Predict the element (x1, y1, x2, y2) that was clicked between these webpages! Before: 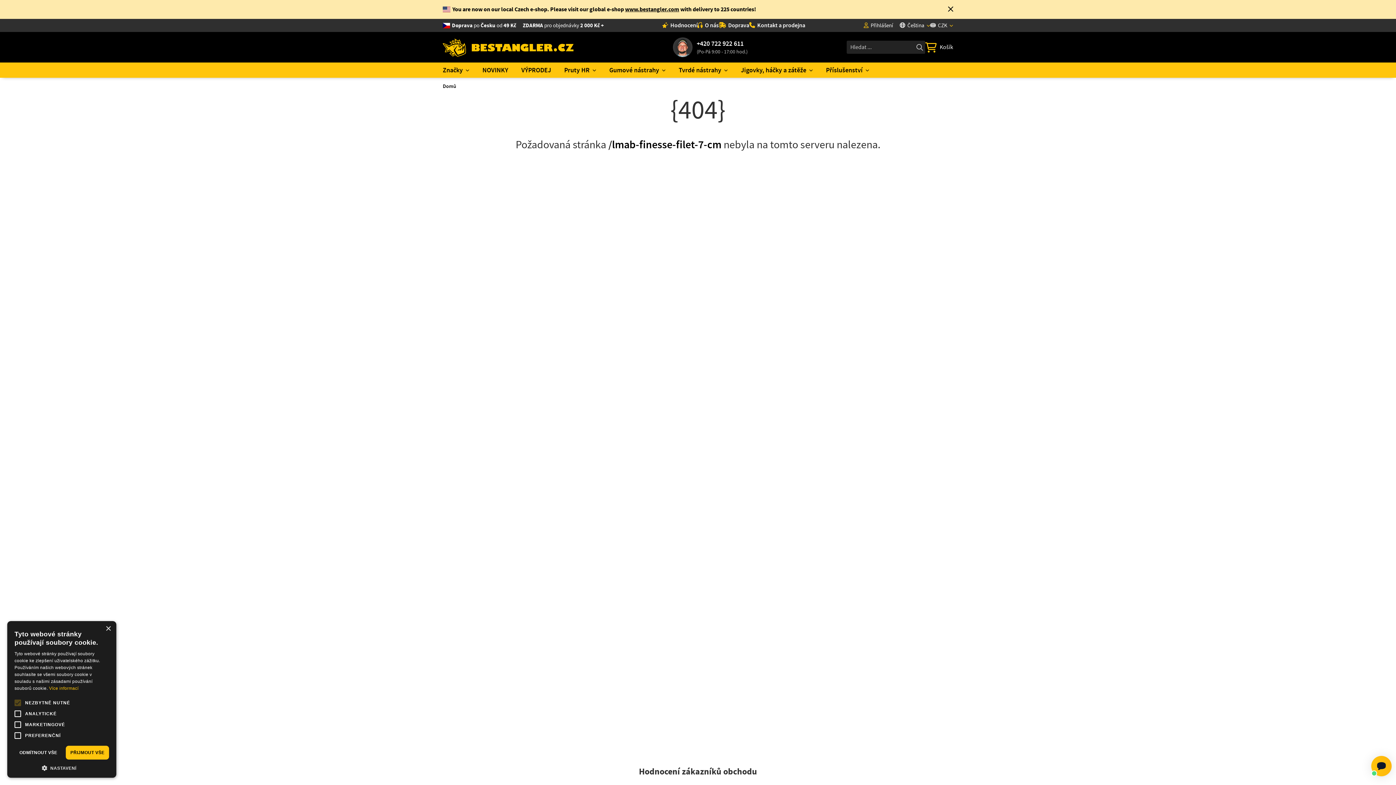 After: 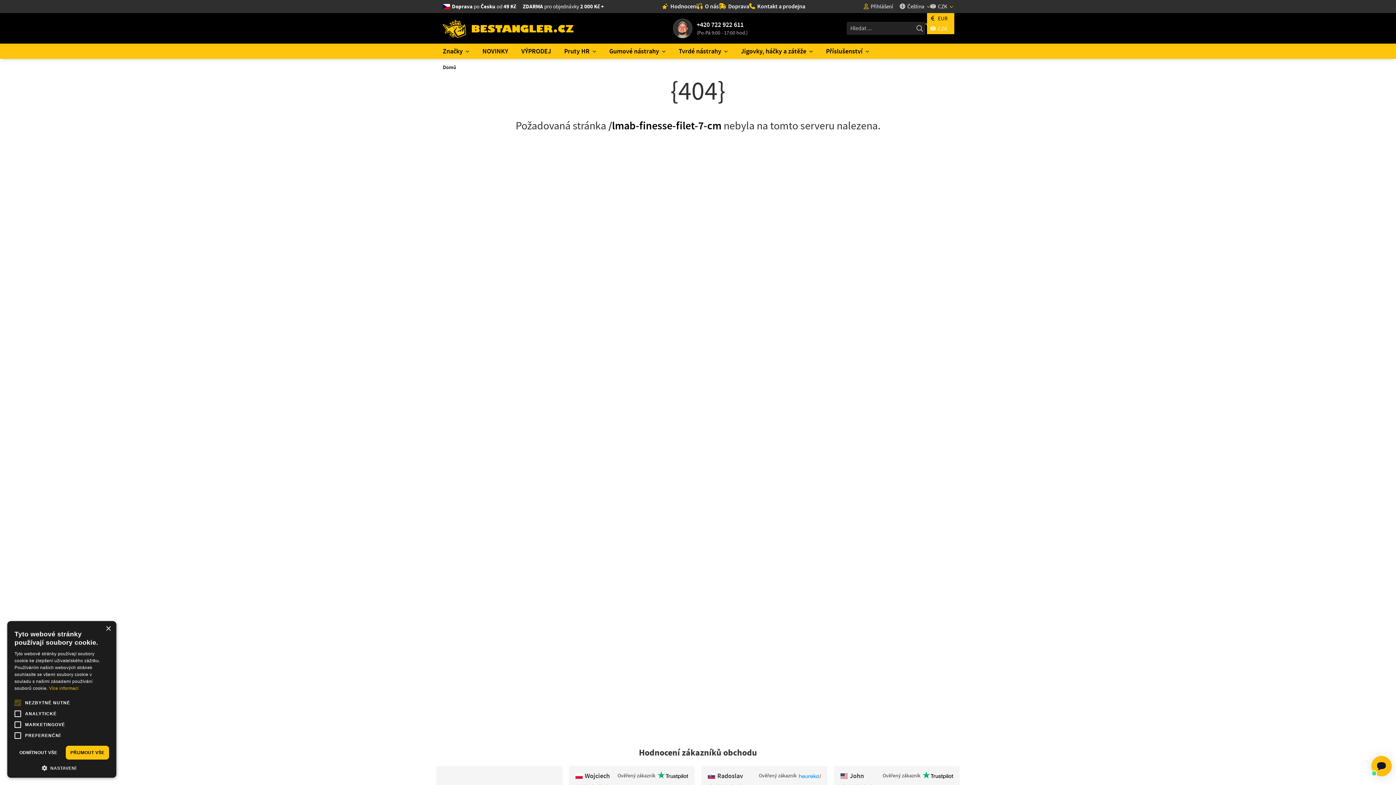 Action: bbox: (948, 4, 953, 14)